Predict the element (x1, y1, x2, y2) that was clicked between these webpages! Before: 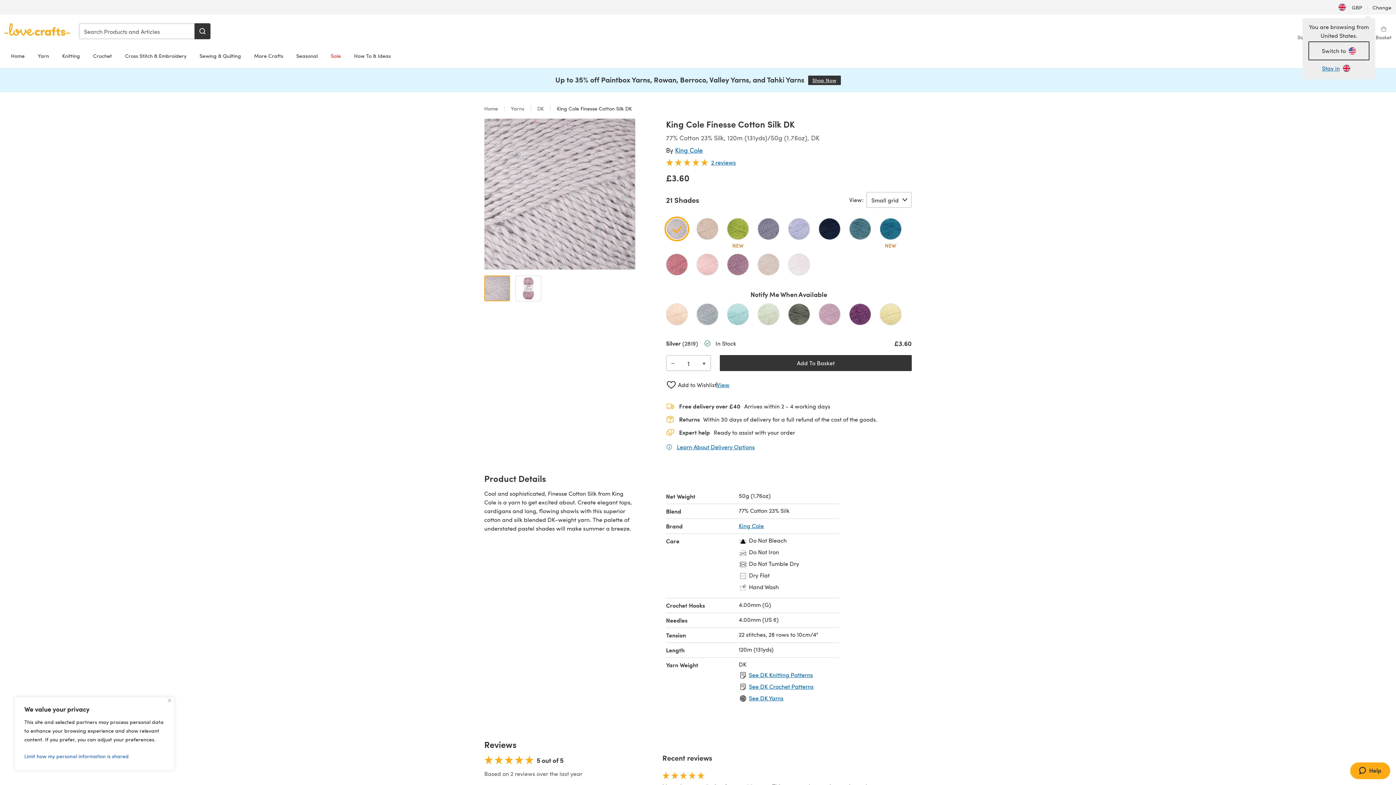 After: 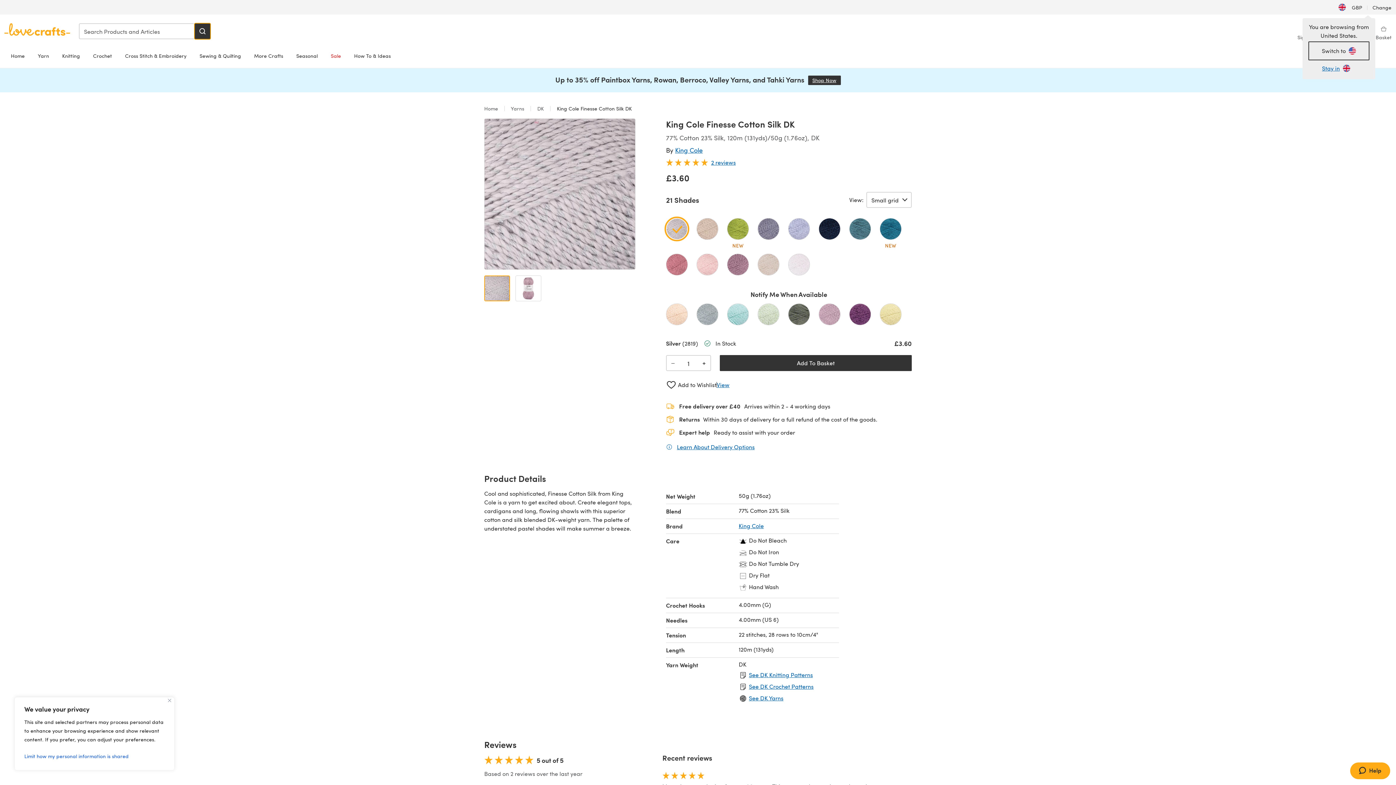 Action: label: Search bbox: (194, 23, 210, 39)